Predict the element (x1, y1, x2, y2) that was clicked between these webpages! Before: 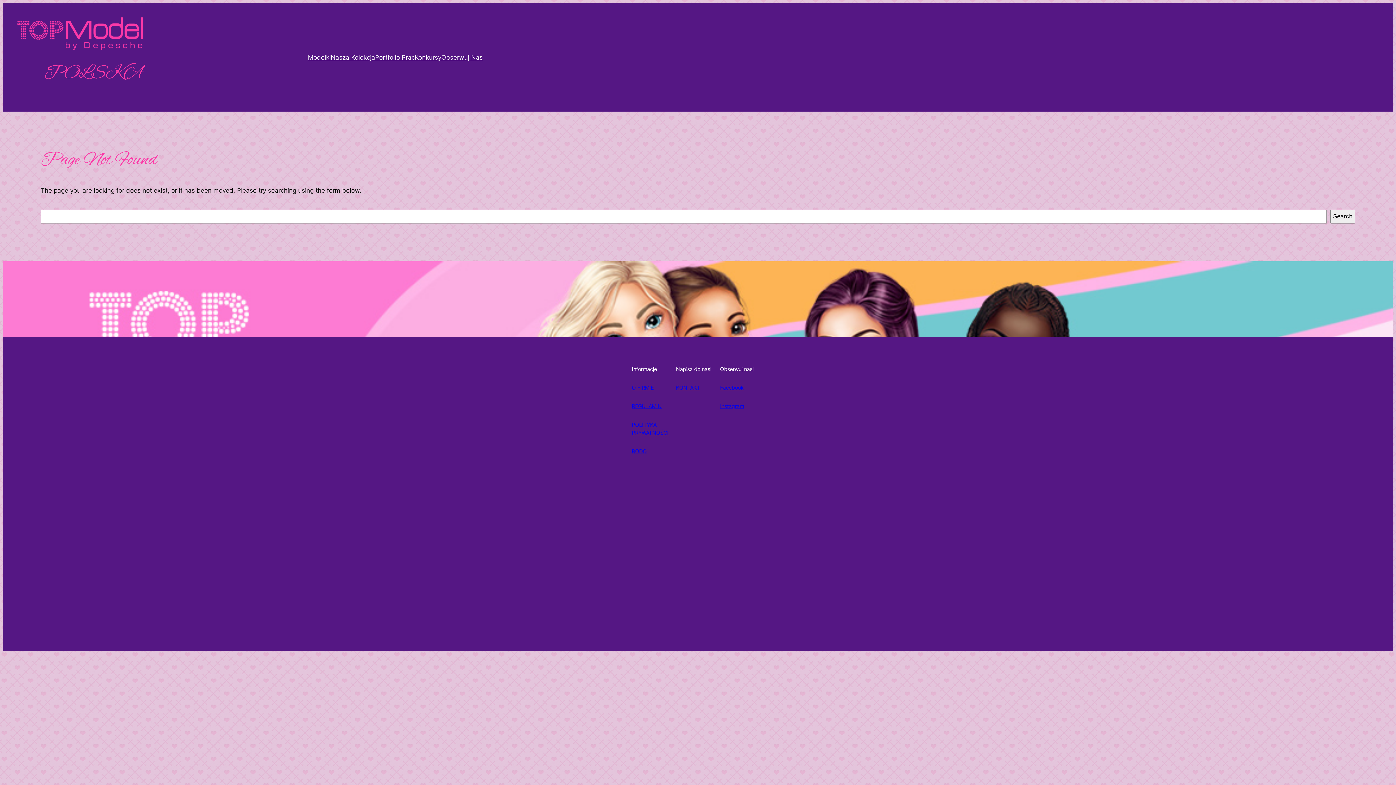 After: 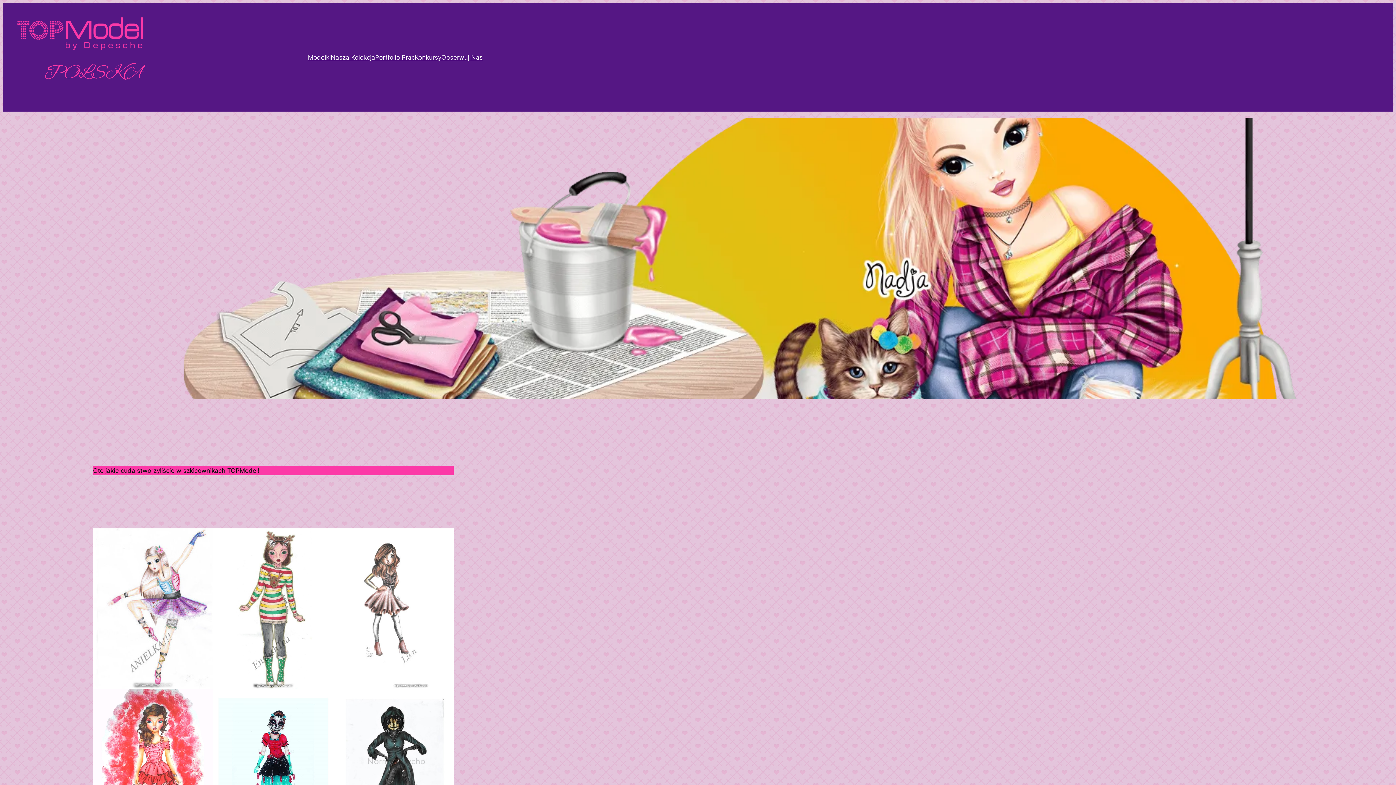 Action: bbox: (375, 52, 414, 62) label: Portfolio Prac